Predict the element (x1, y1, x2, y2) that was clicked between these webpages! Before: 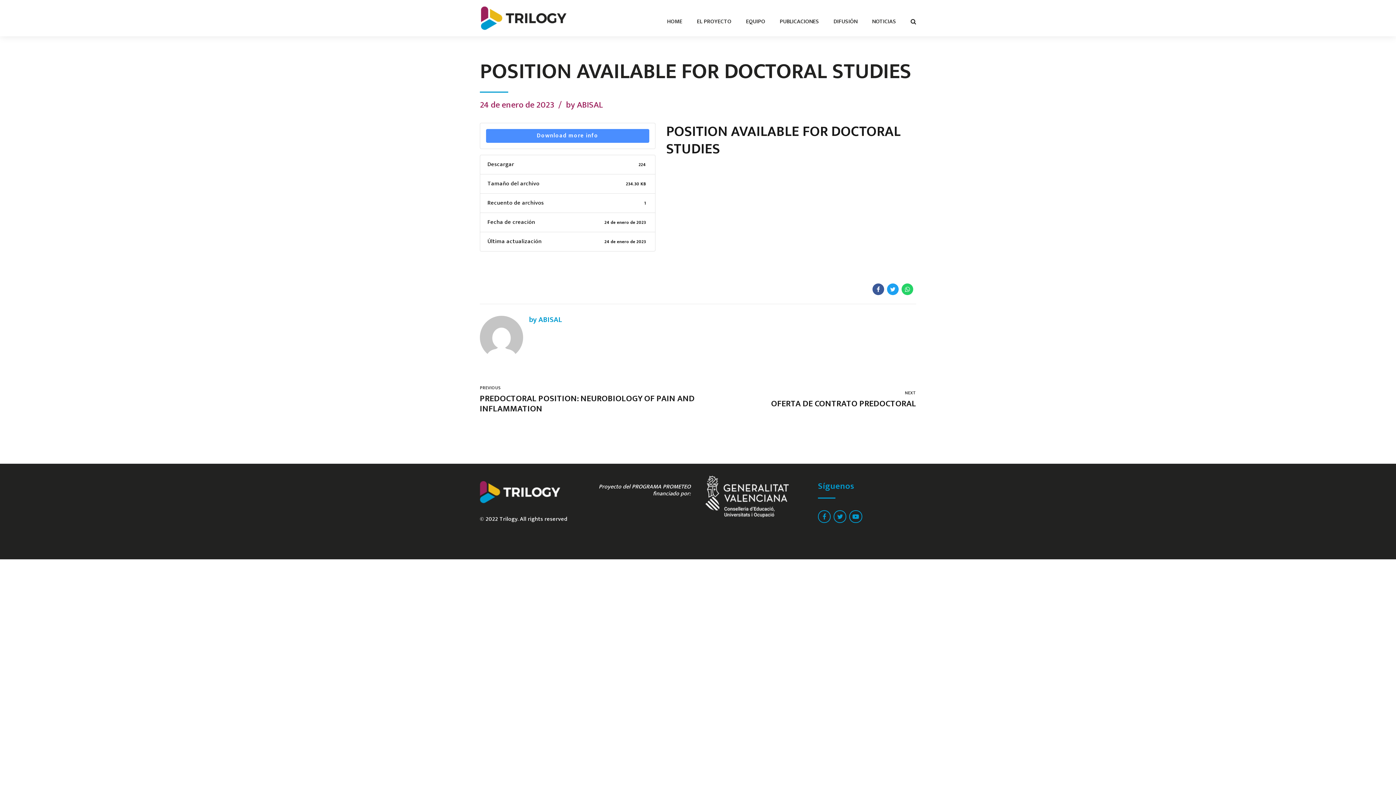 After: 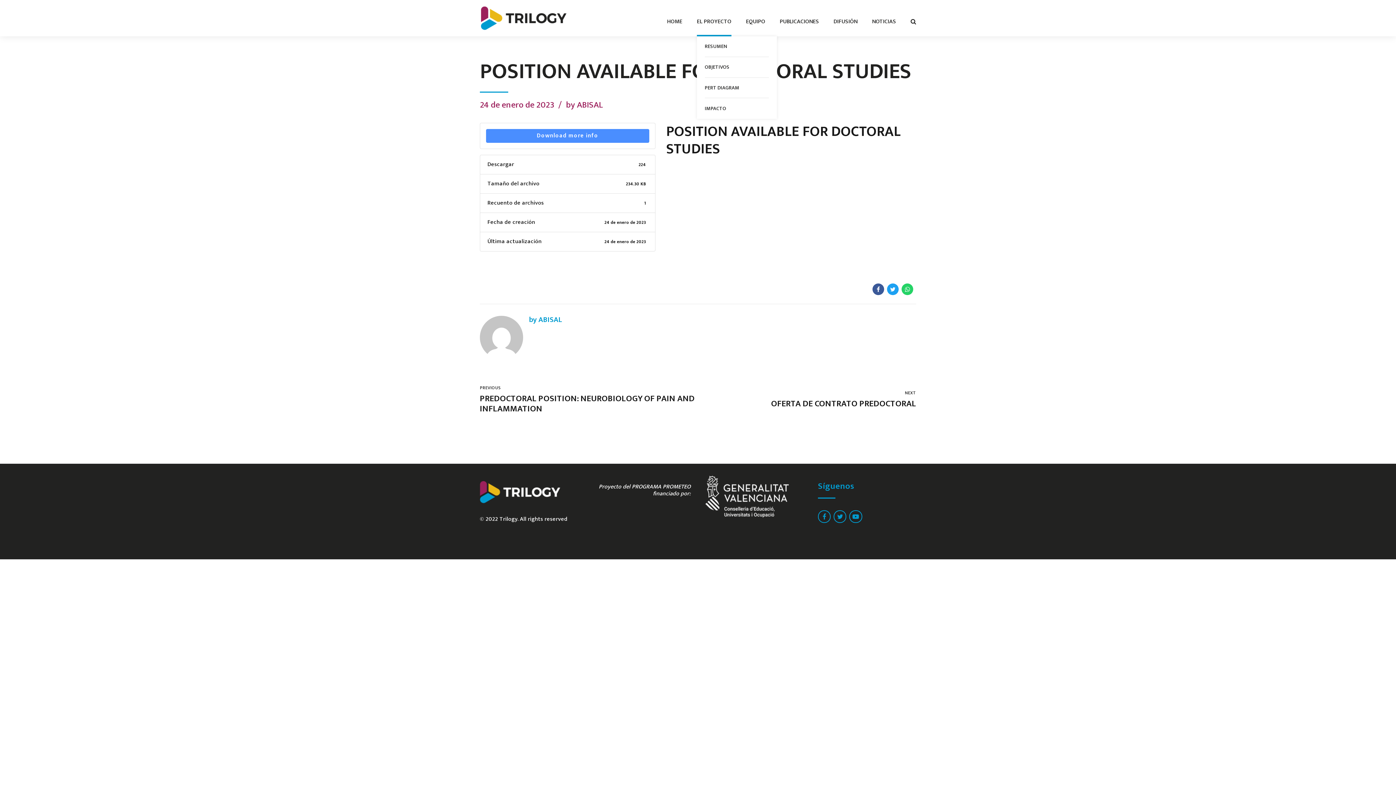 Action: label: EL PROYECTO bbox: (697, 7, 731, 36)